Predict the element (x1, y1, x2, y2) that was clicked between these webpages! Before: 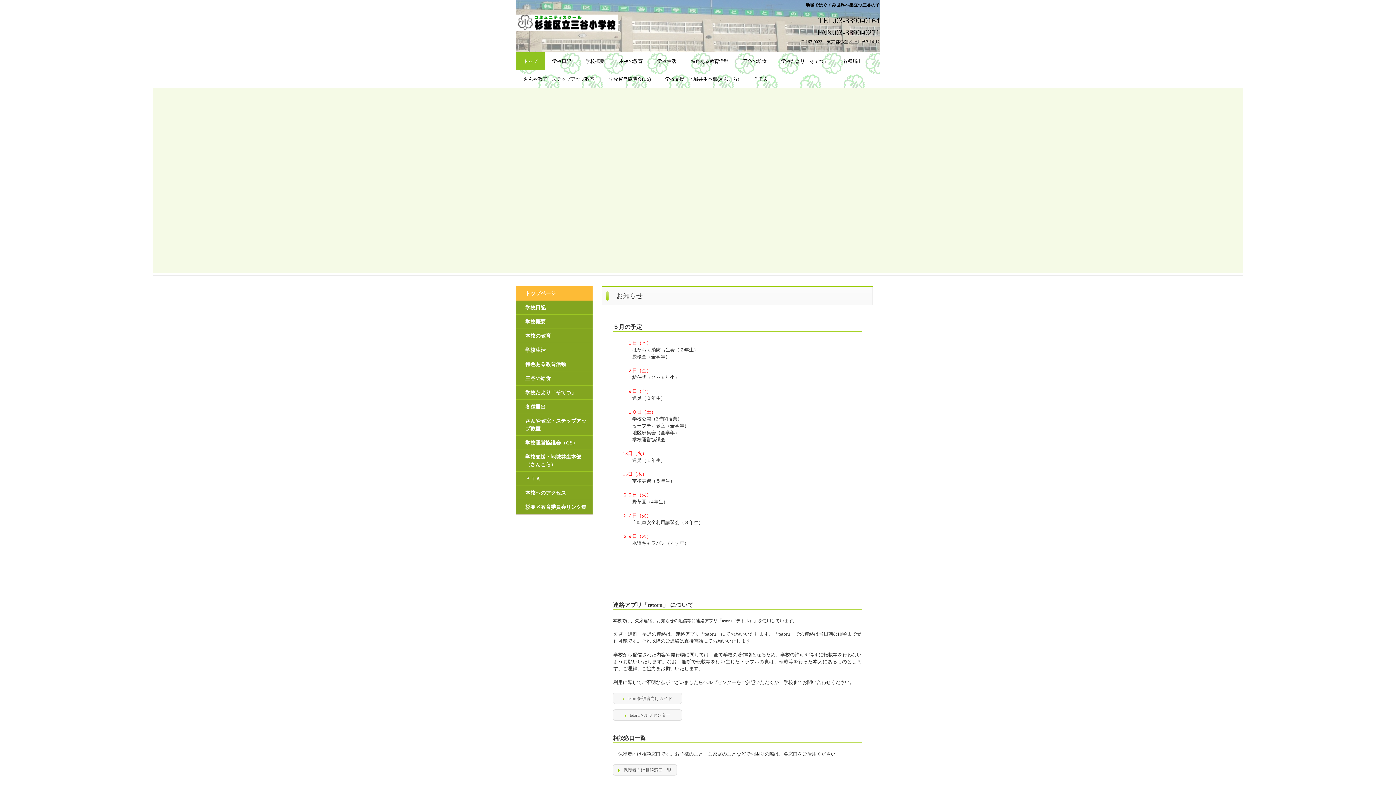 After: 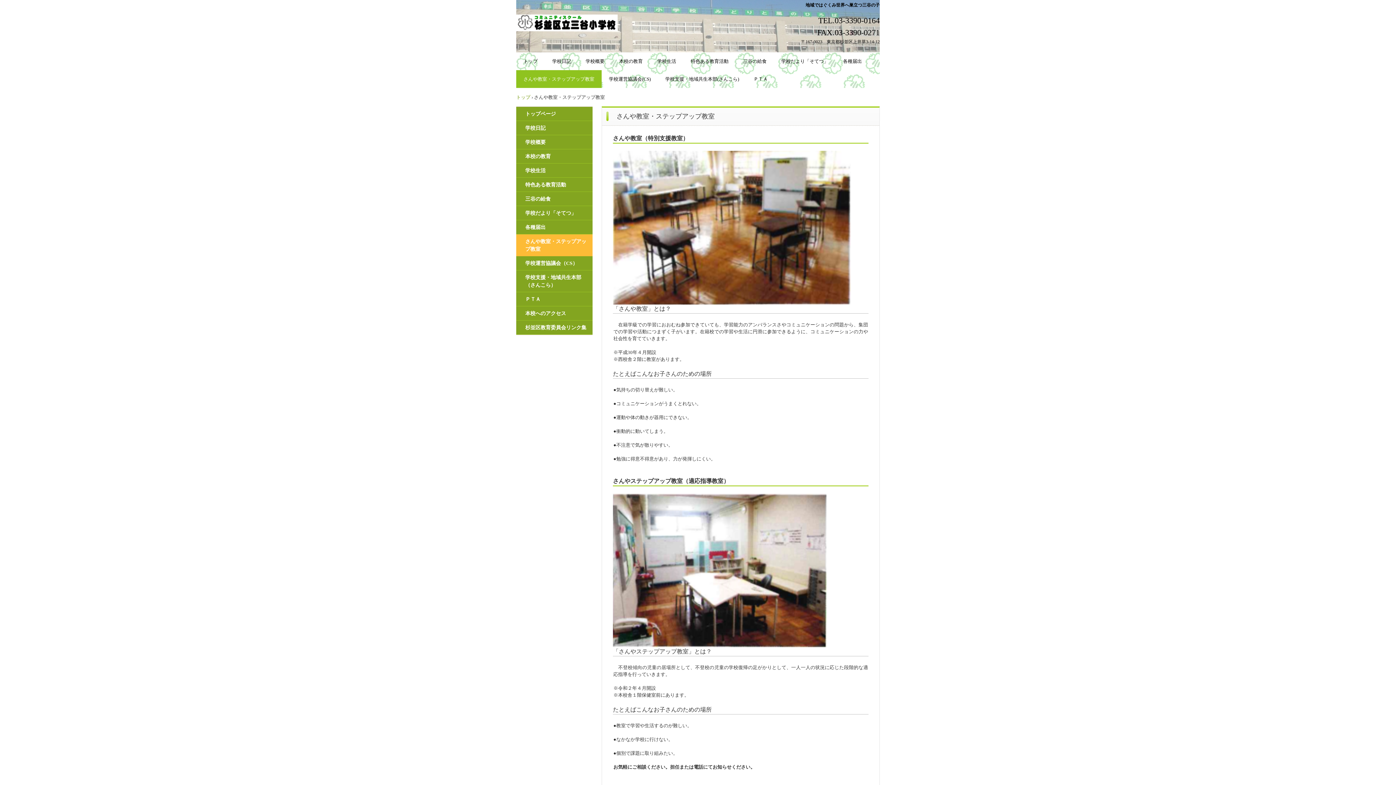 Action: bbox: (516, 70, 601, 88) label: さんや教室・ステップアップ教室